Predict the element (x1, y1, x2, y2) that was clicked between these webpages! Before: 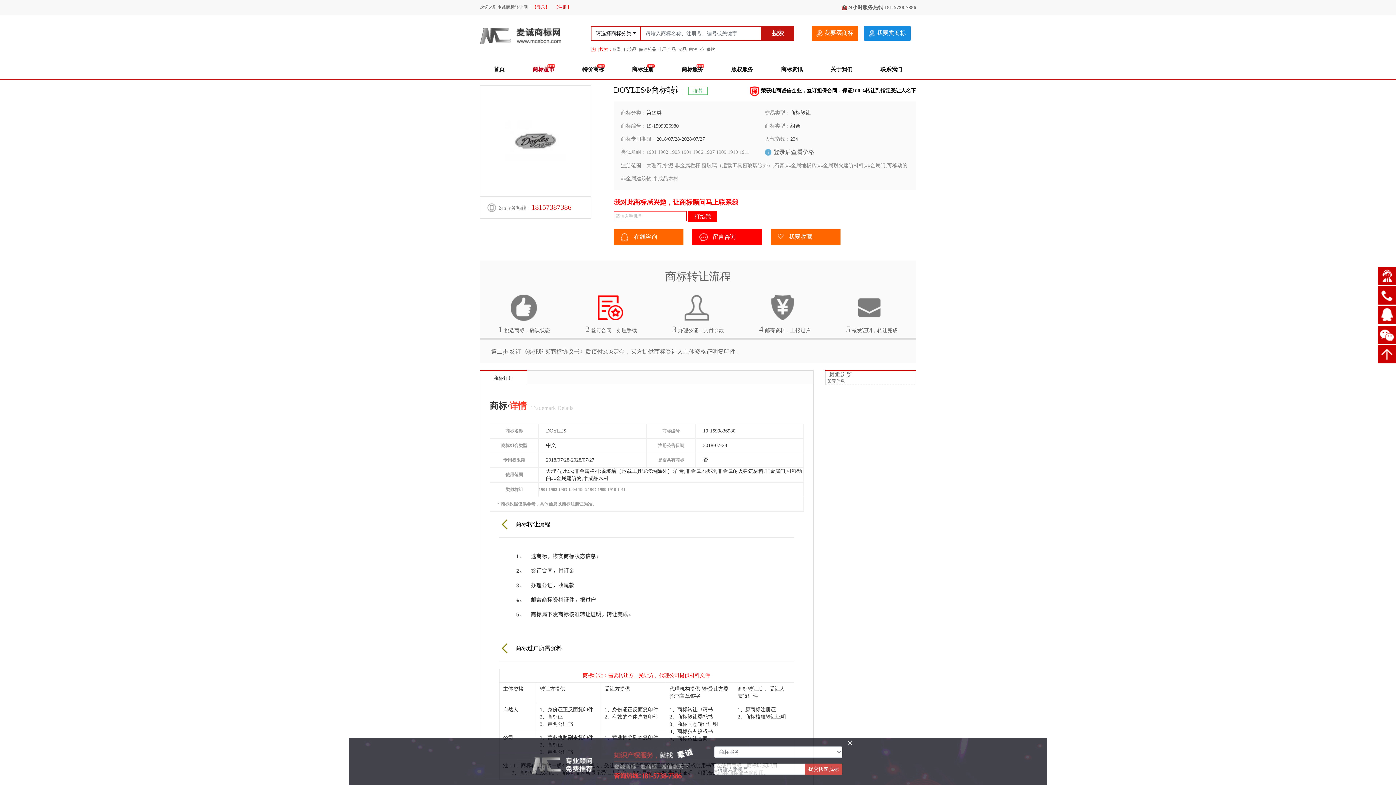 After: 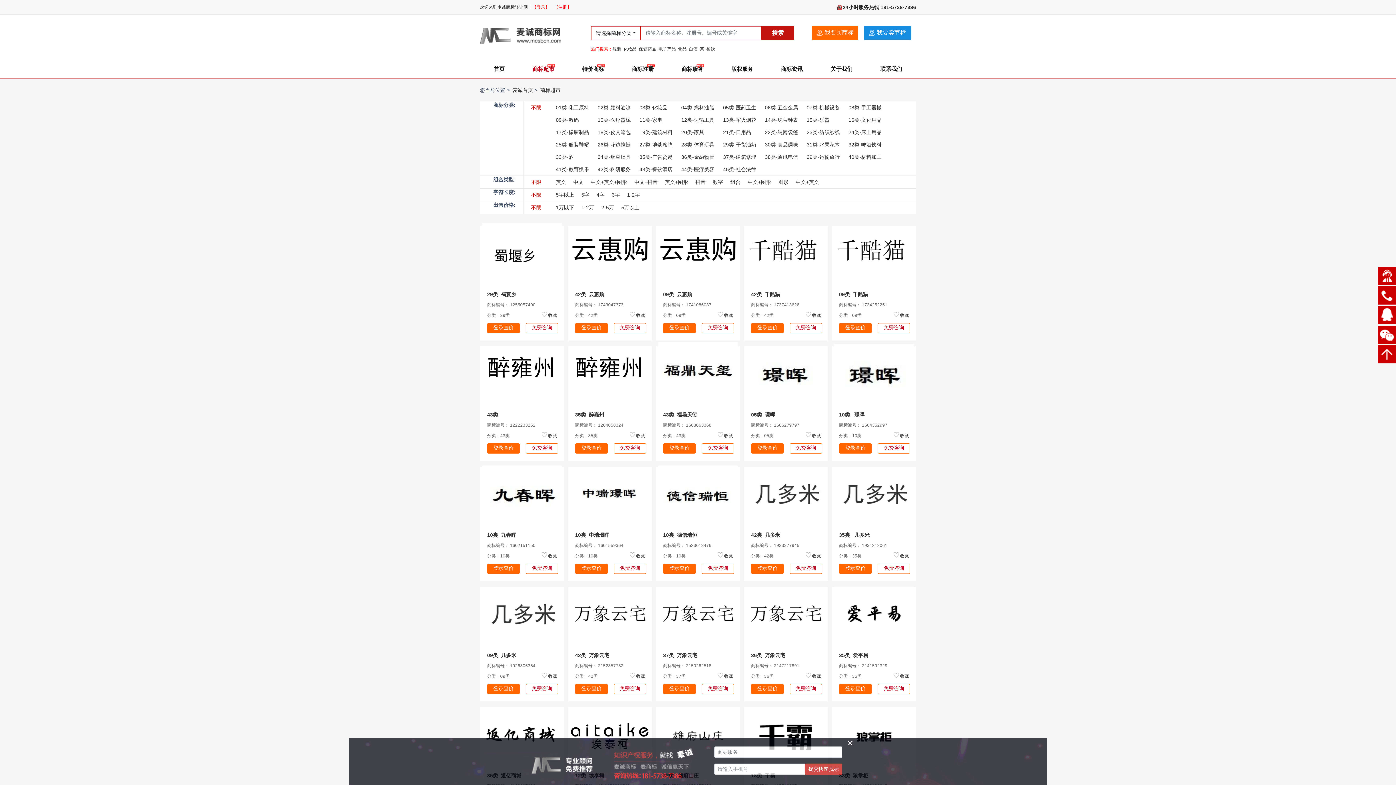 Action: label: 商标超市 bbox: (518, 63, 568, 75)